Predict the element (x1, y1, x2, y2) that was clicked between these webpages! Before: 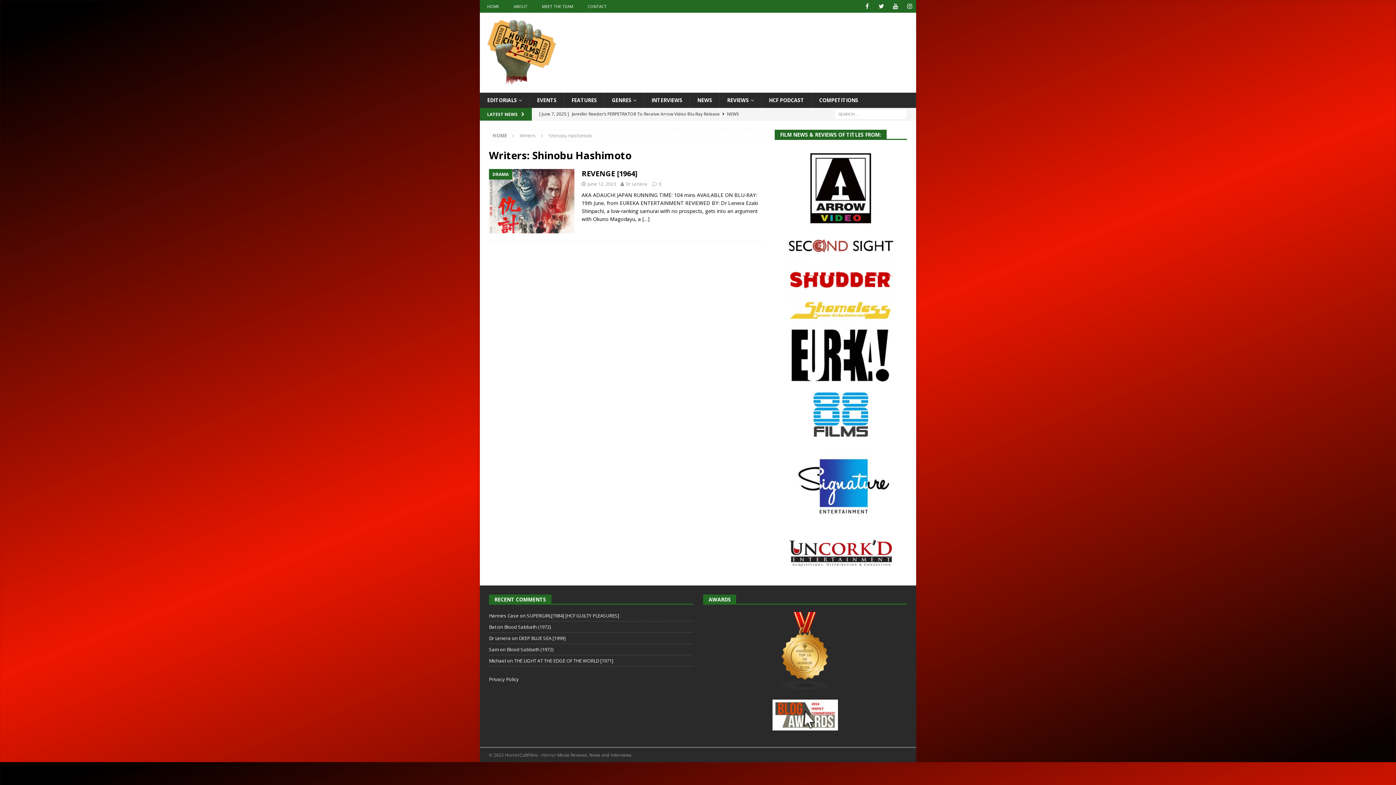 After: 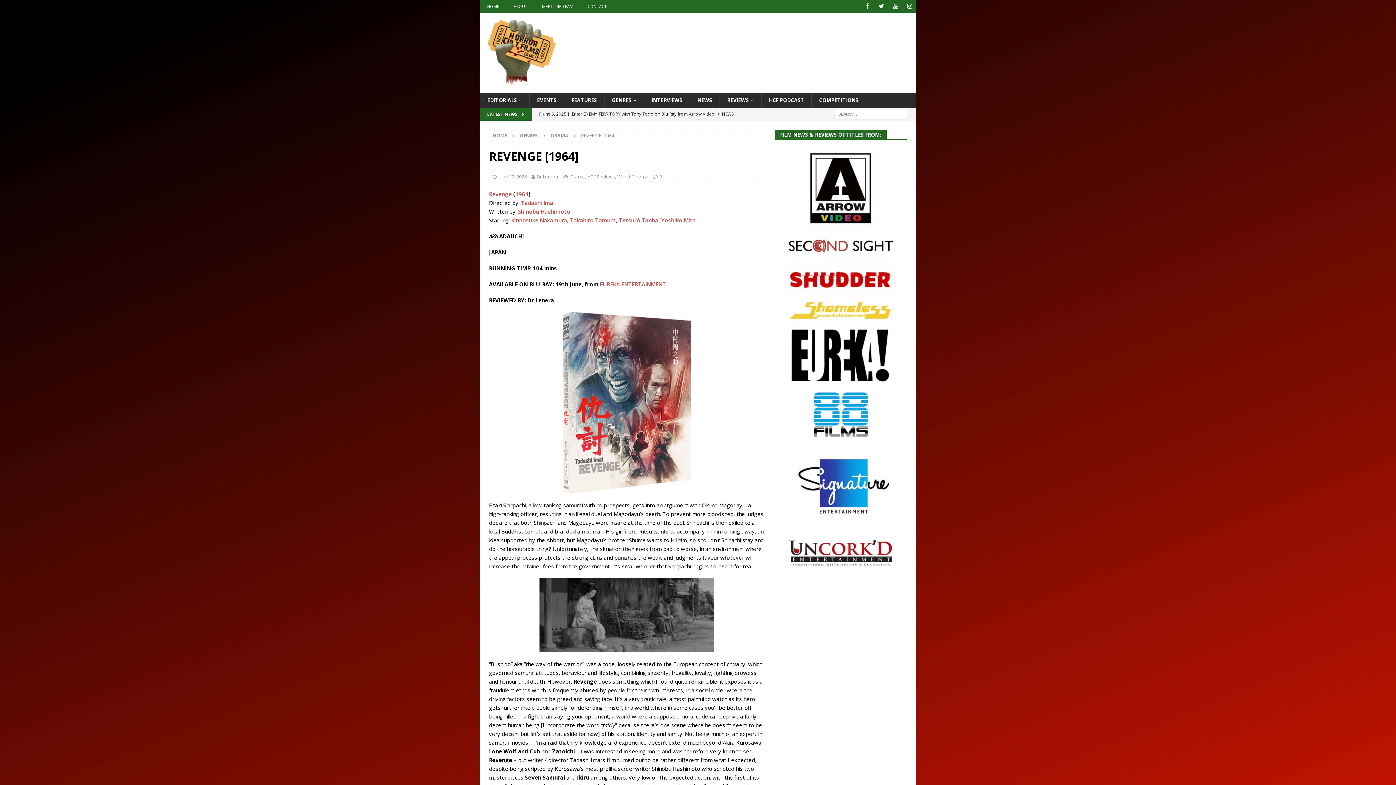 Action: label: REVENGE [1964] bbox: (581, 168, 637, 178)